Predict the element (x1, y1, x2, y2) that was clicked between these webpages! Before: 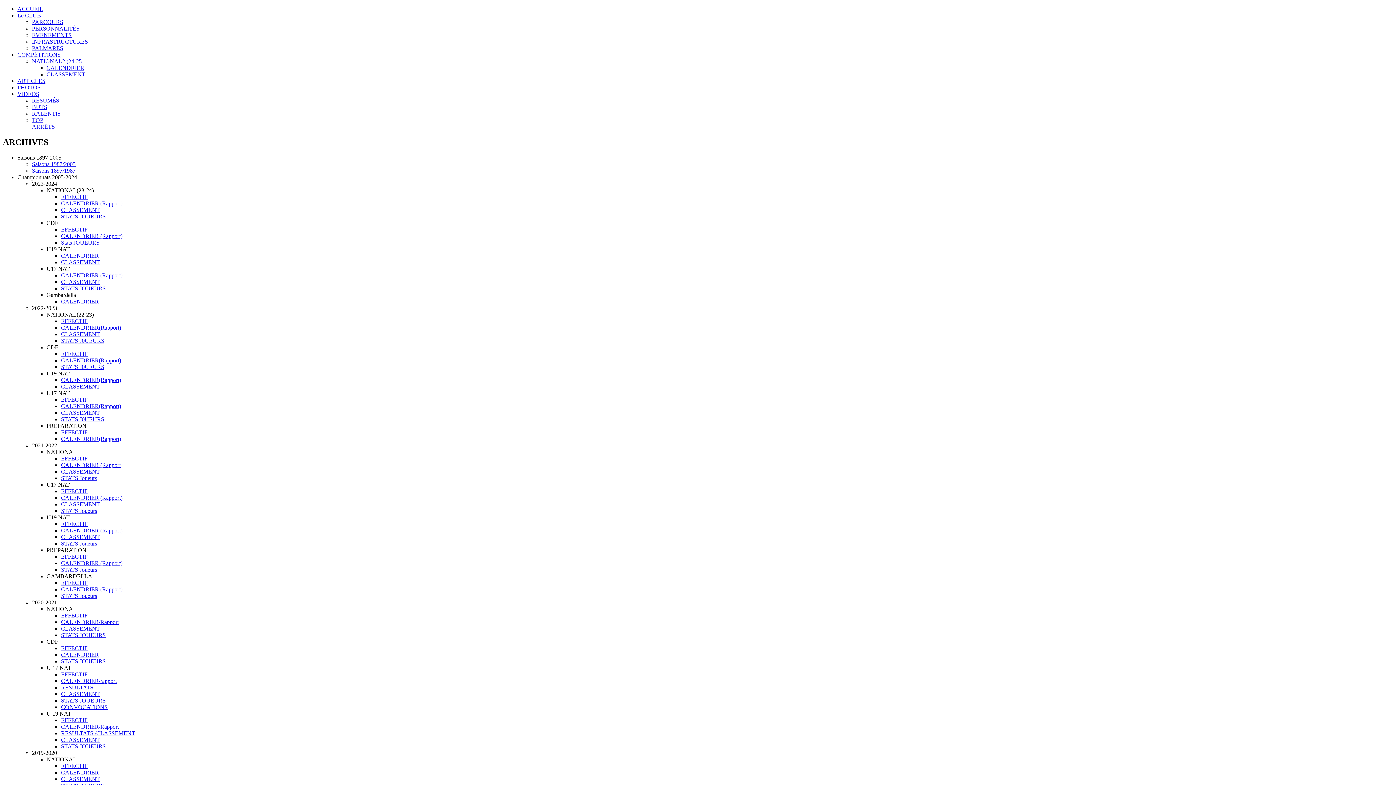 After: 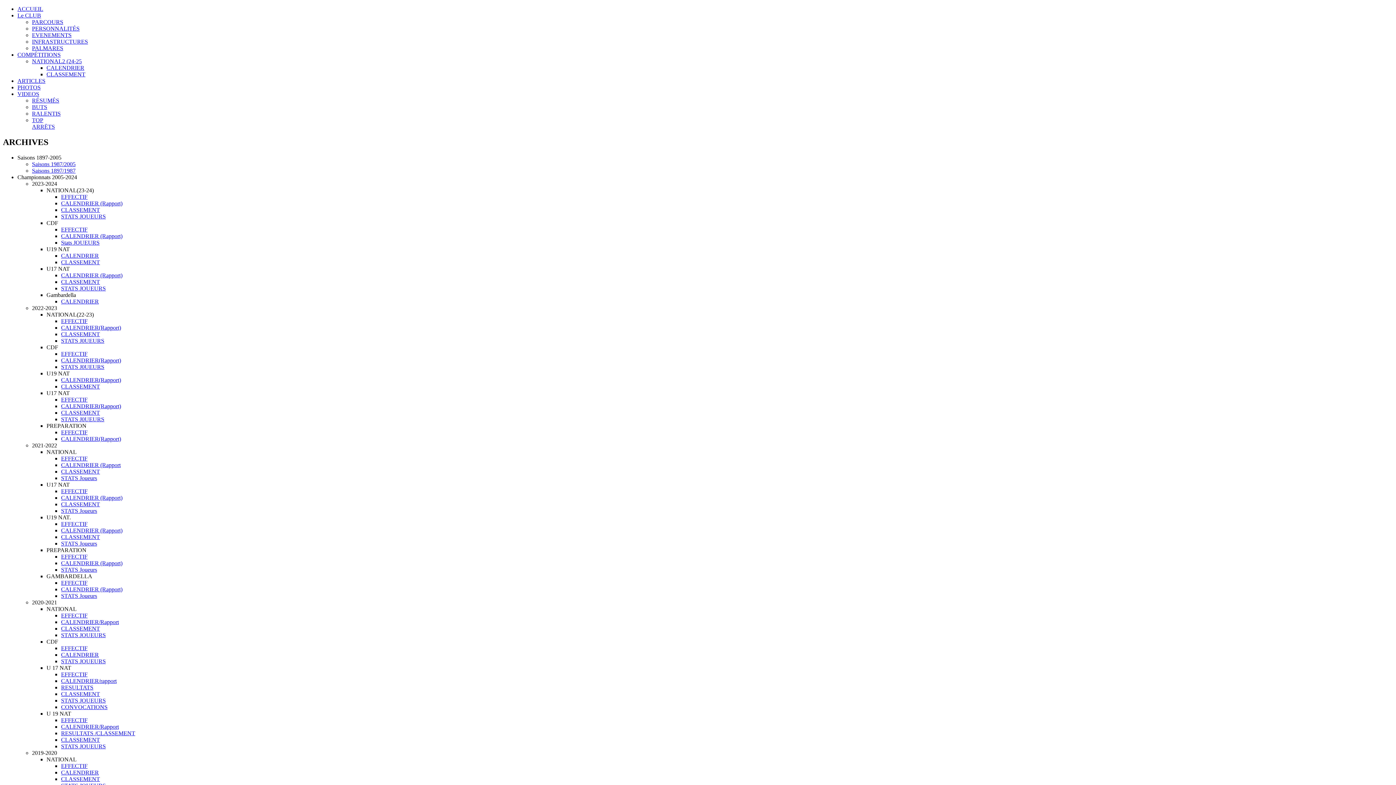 Action: bbox: (61, 743, 105, 749) label: STATS JOUEURS